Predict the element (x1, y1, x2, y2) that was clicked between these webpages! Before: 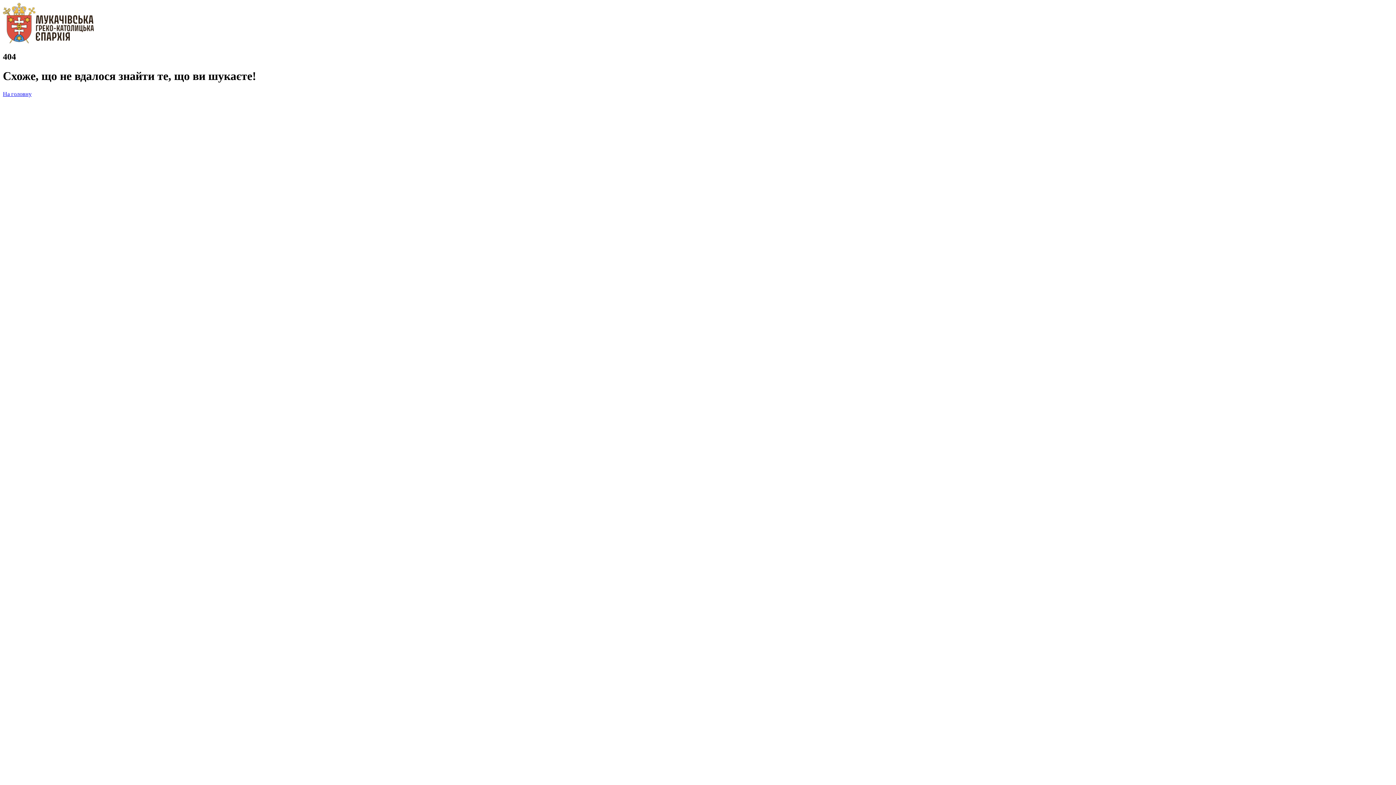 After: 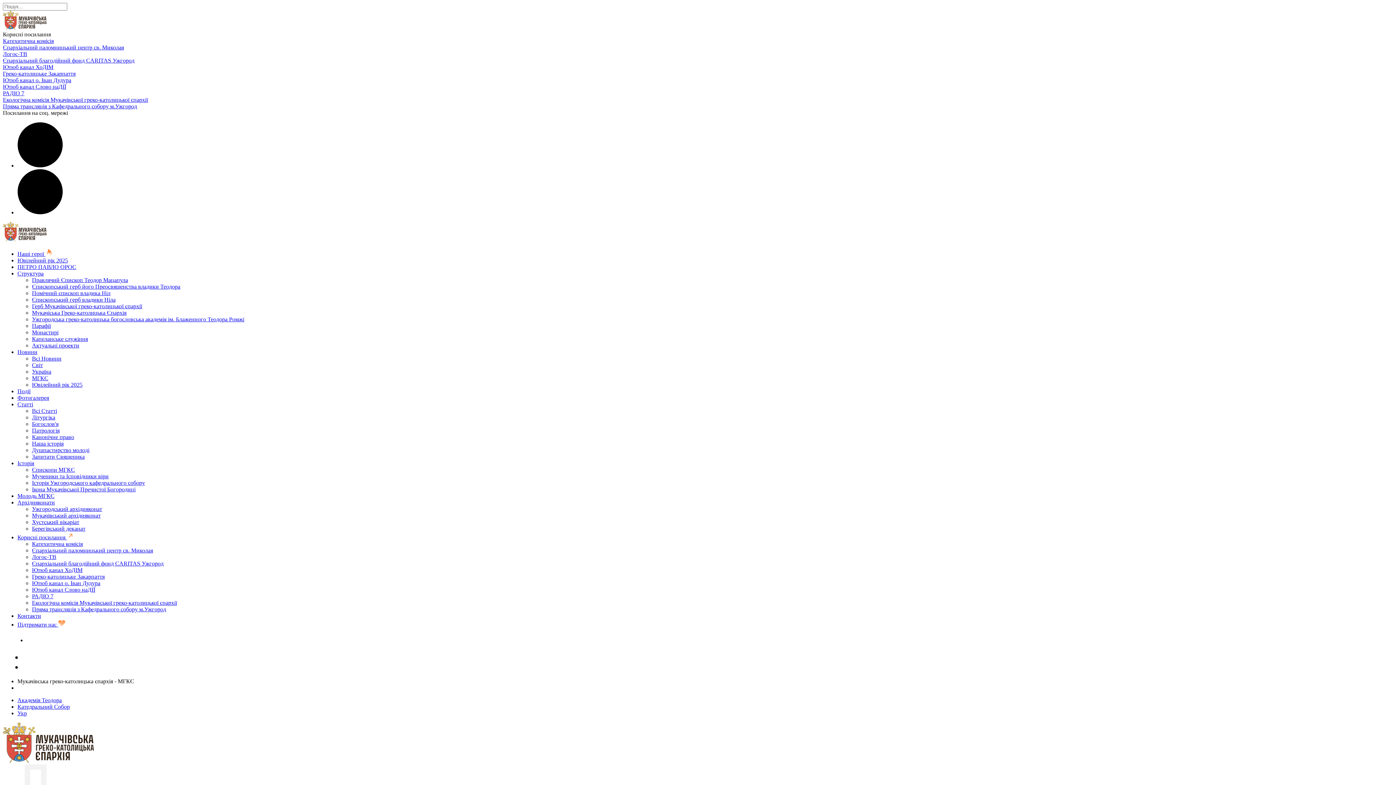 Action: bbox: (2, 38, 93, 44)